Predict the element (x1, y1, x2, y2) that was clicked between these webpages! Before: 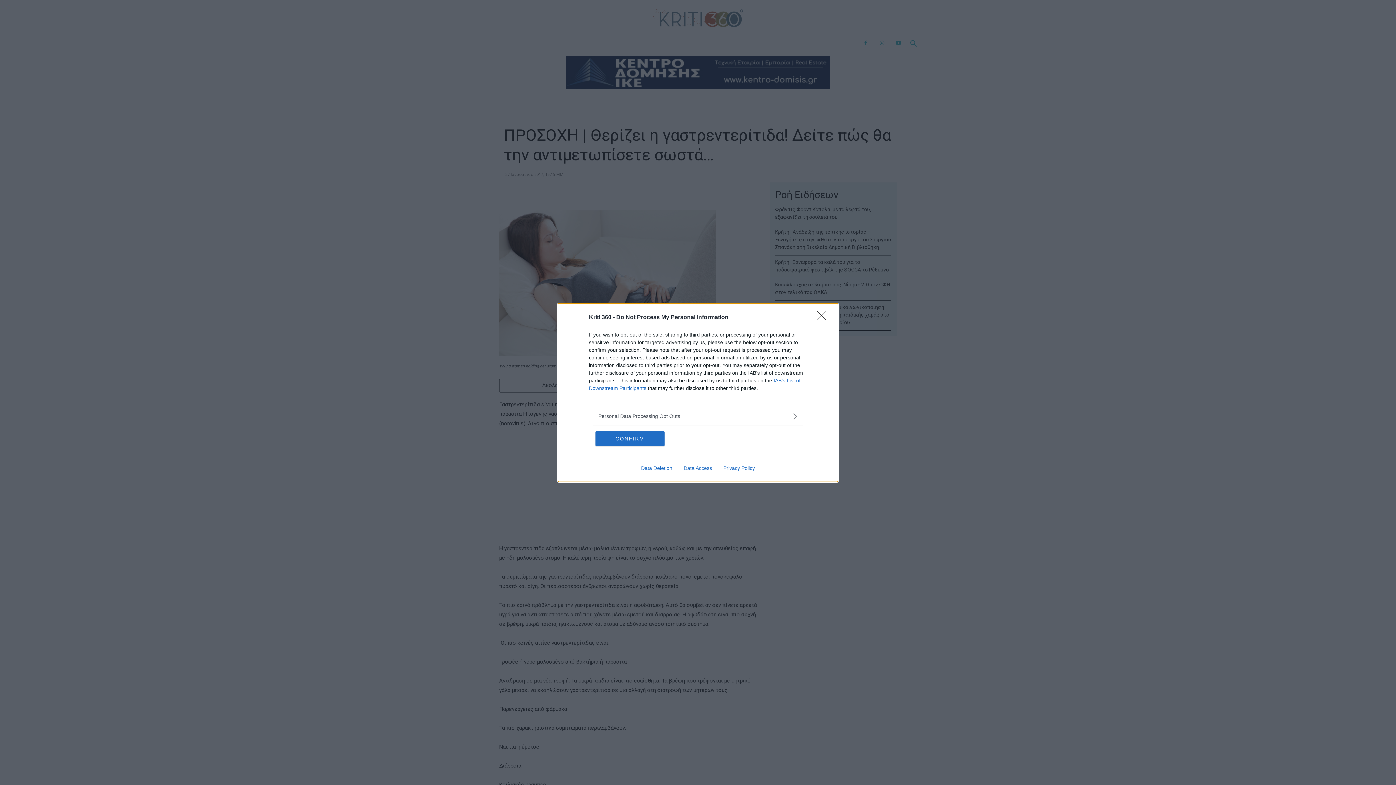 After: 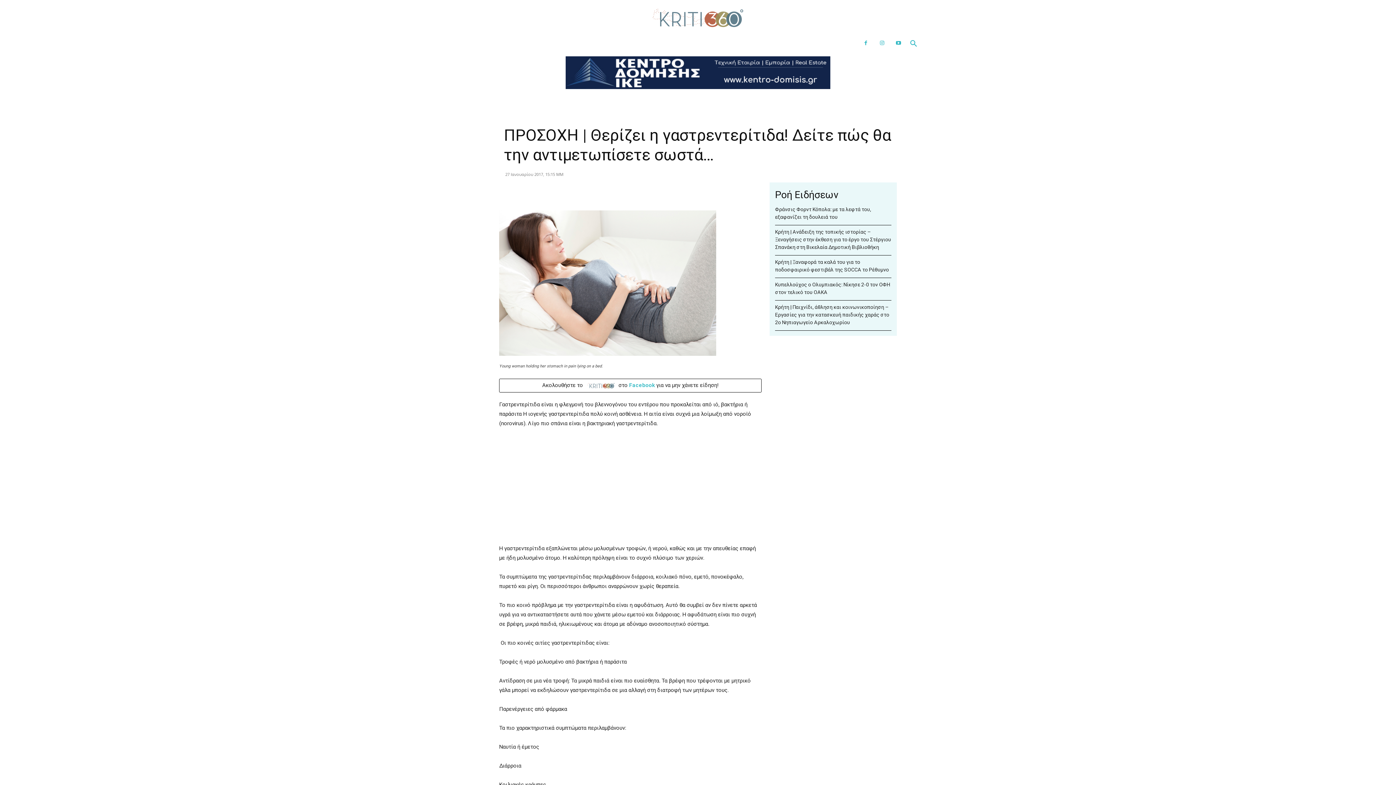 Action: bbox: (595, 431, 664, 446) label: CONFIRM